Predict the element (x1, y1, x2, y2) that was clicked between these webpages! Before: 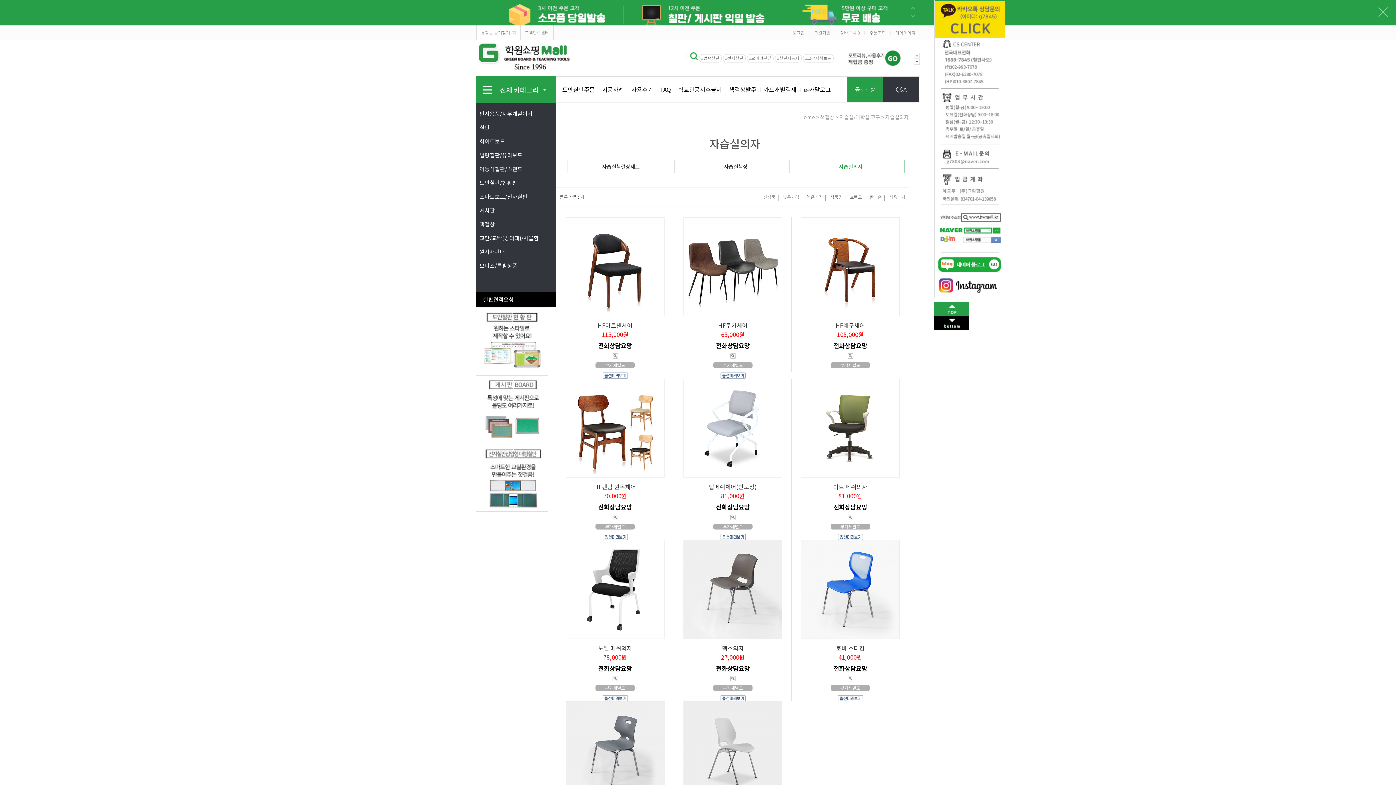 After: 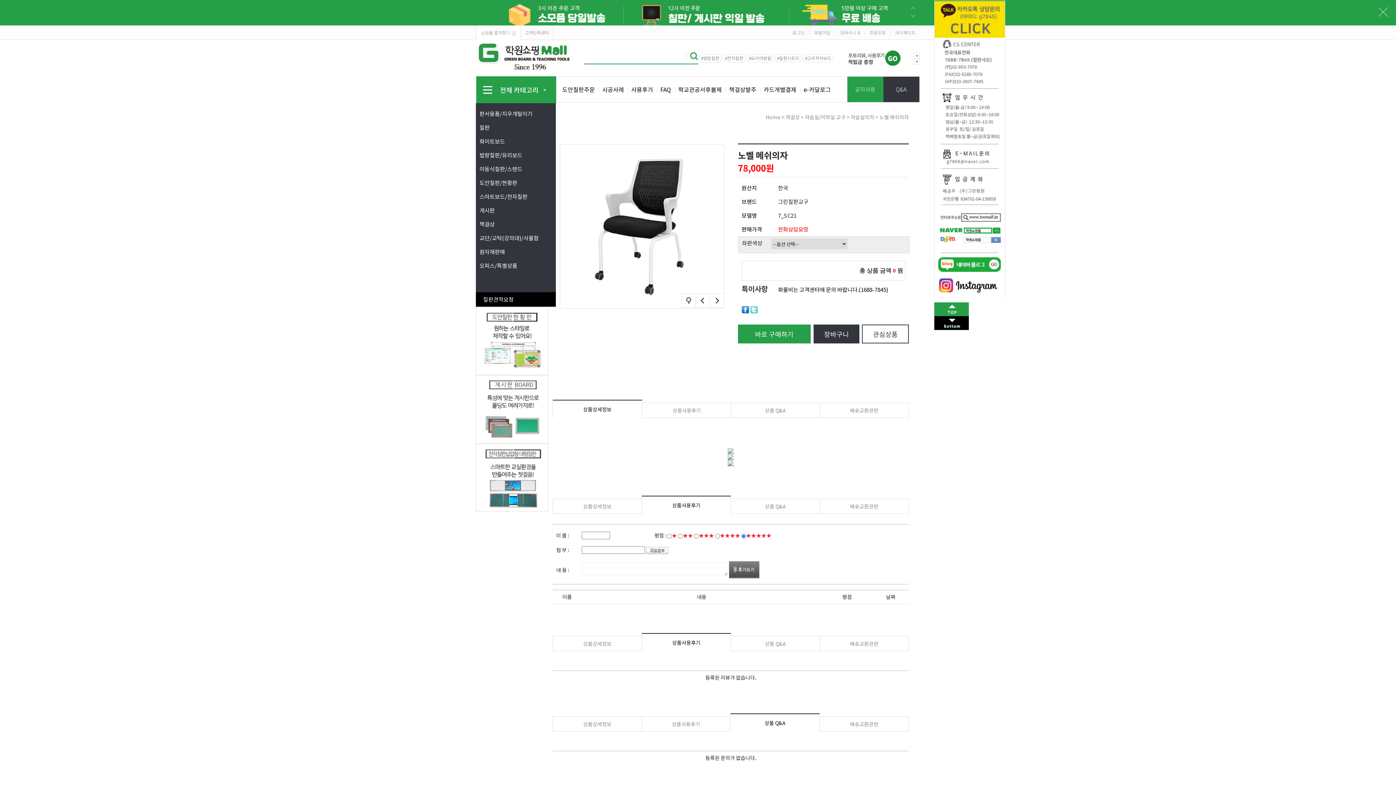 Action: bbox: (566, 540, 664, 638)